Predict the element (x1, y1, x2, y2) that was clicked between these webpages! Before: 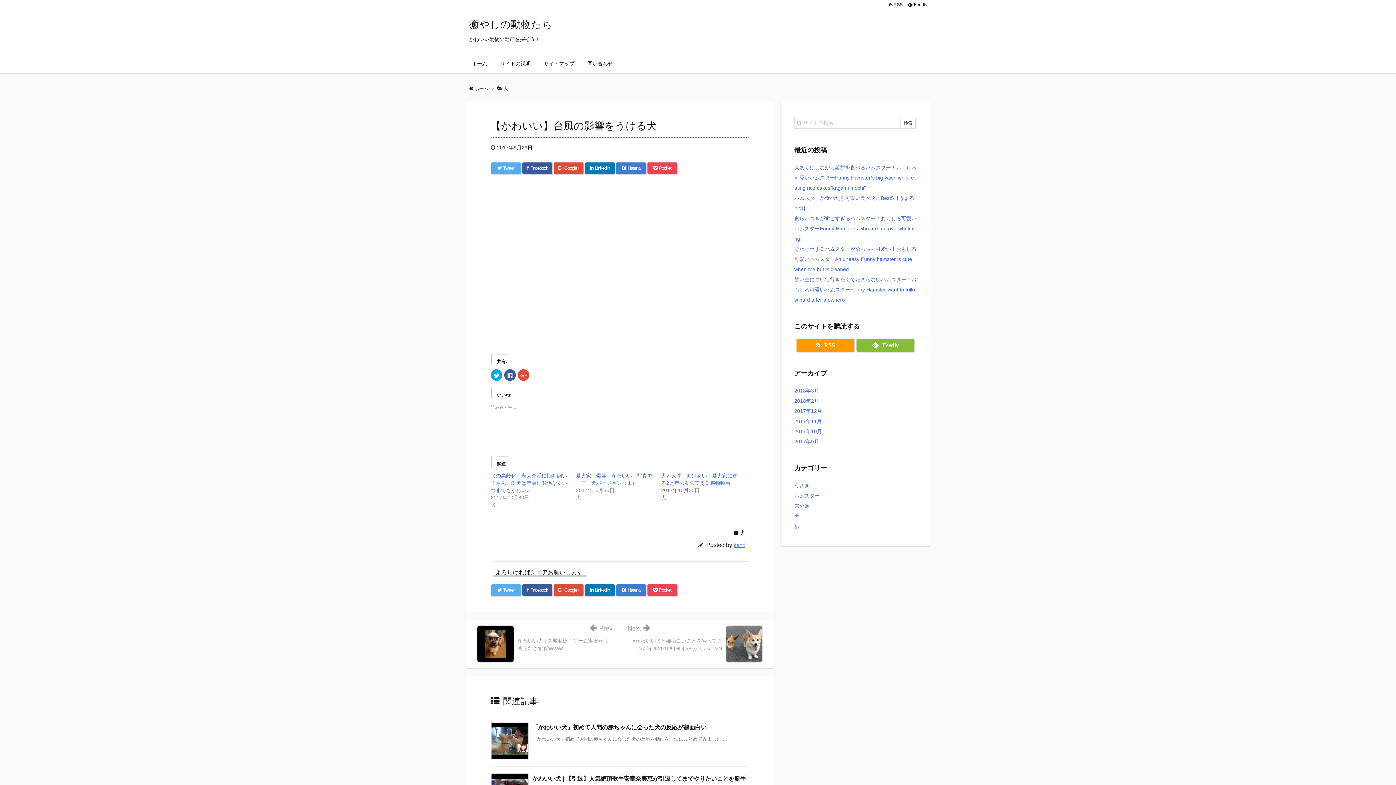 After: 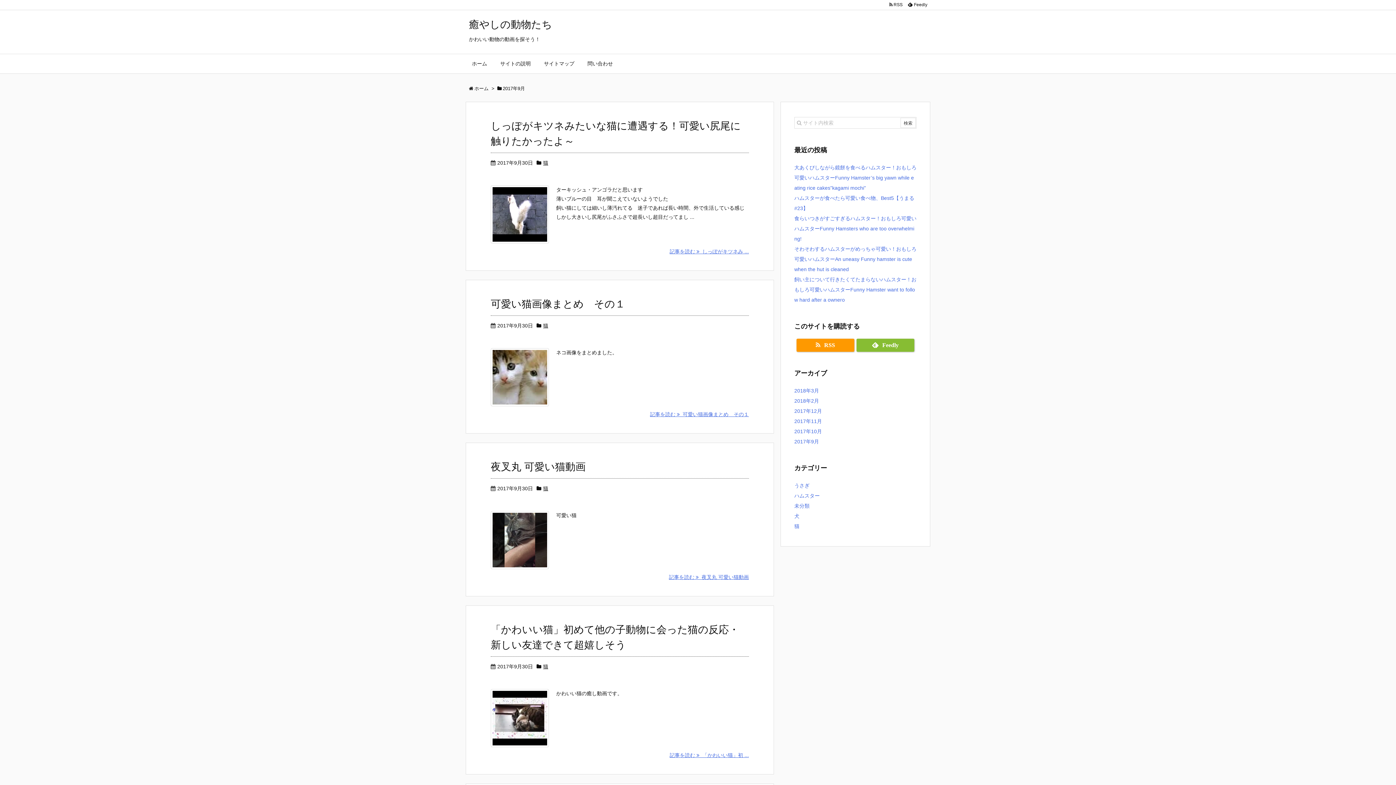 Action: label: 2017年9月 bbox: (794, 438, 819, 444)